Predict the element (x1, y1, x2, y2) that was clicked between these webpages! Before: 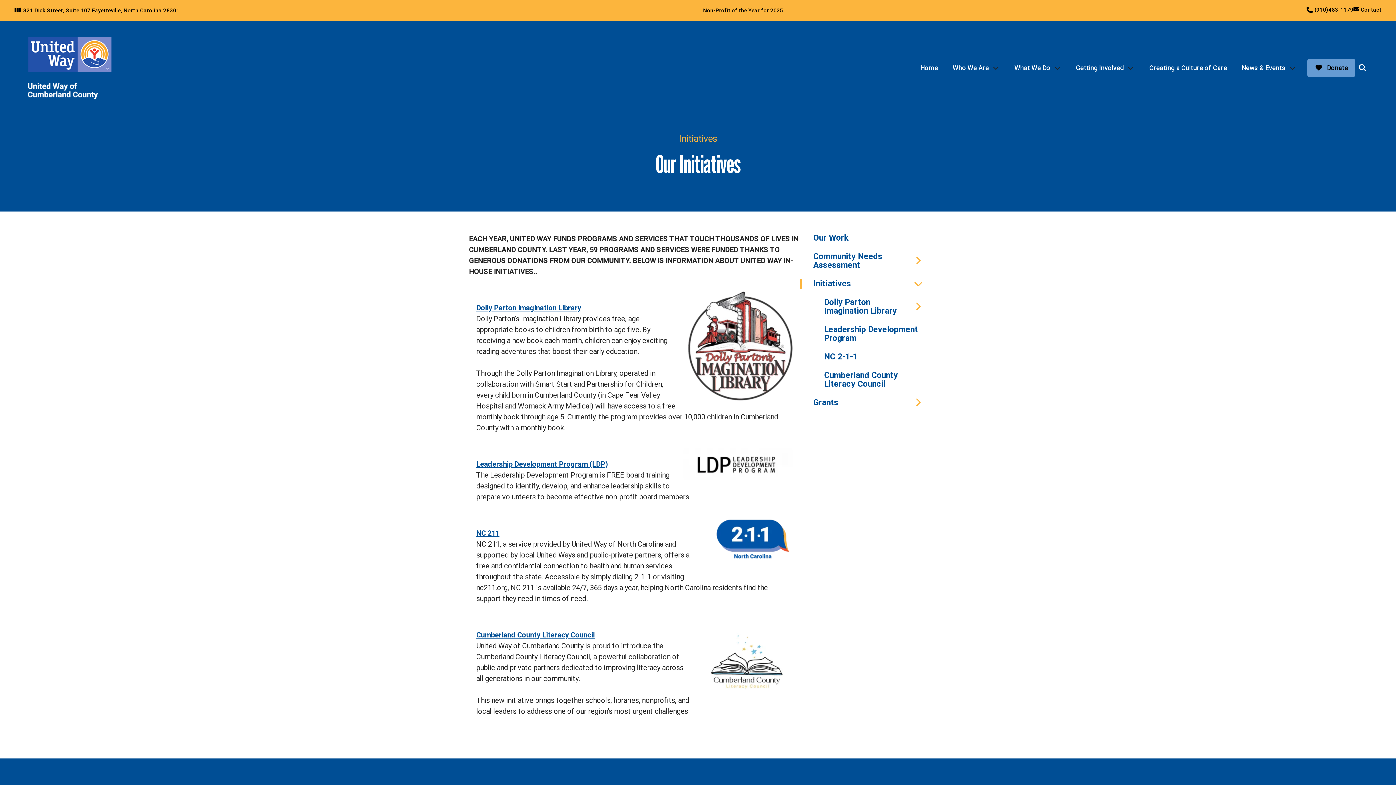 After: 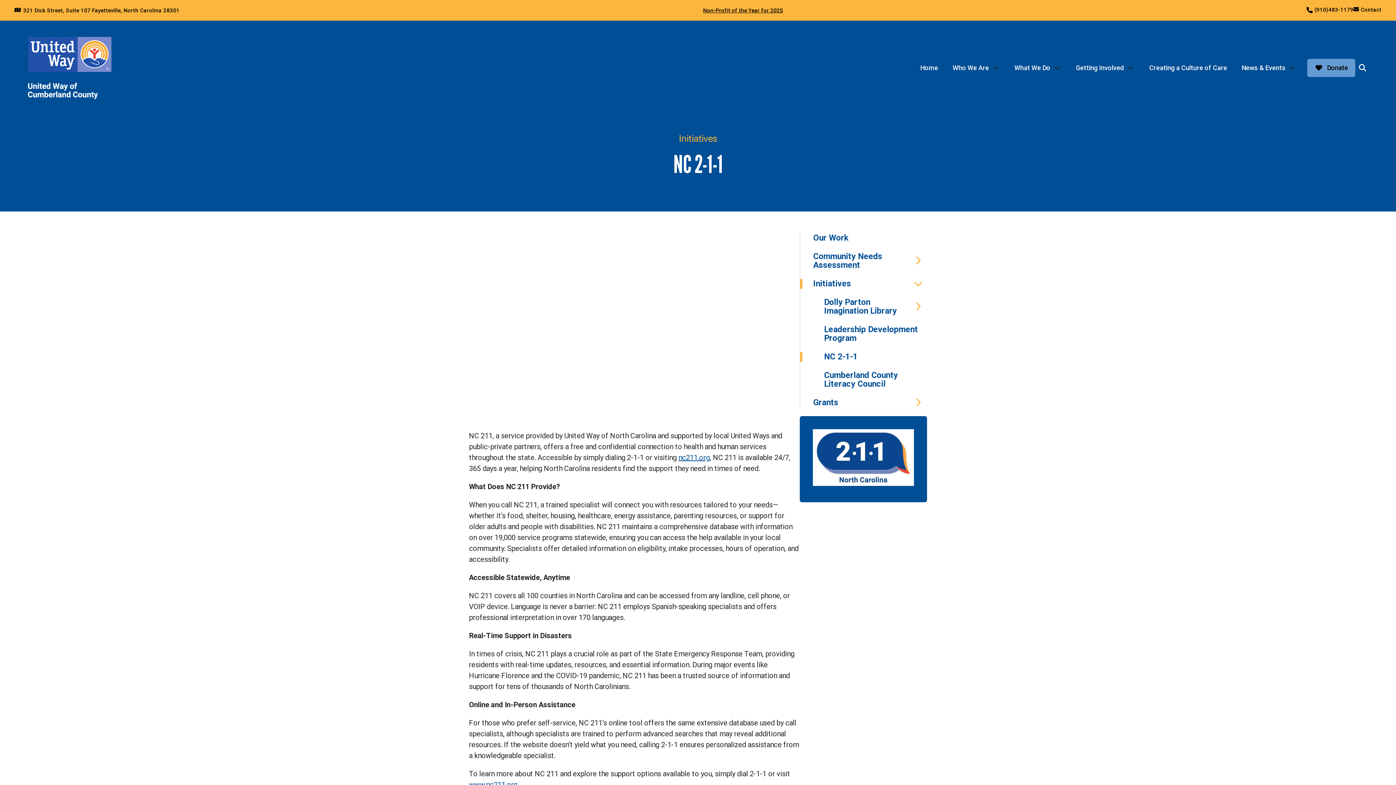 Action: bbox: (800, 352, 927, 362) label: NC 2-1-1